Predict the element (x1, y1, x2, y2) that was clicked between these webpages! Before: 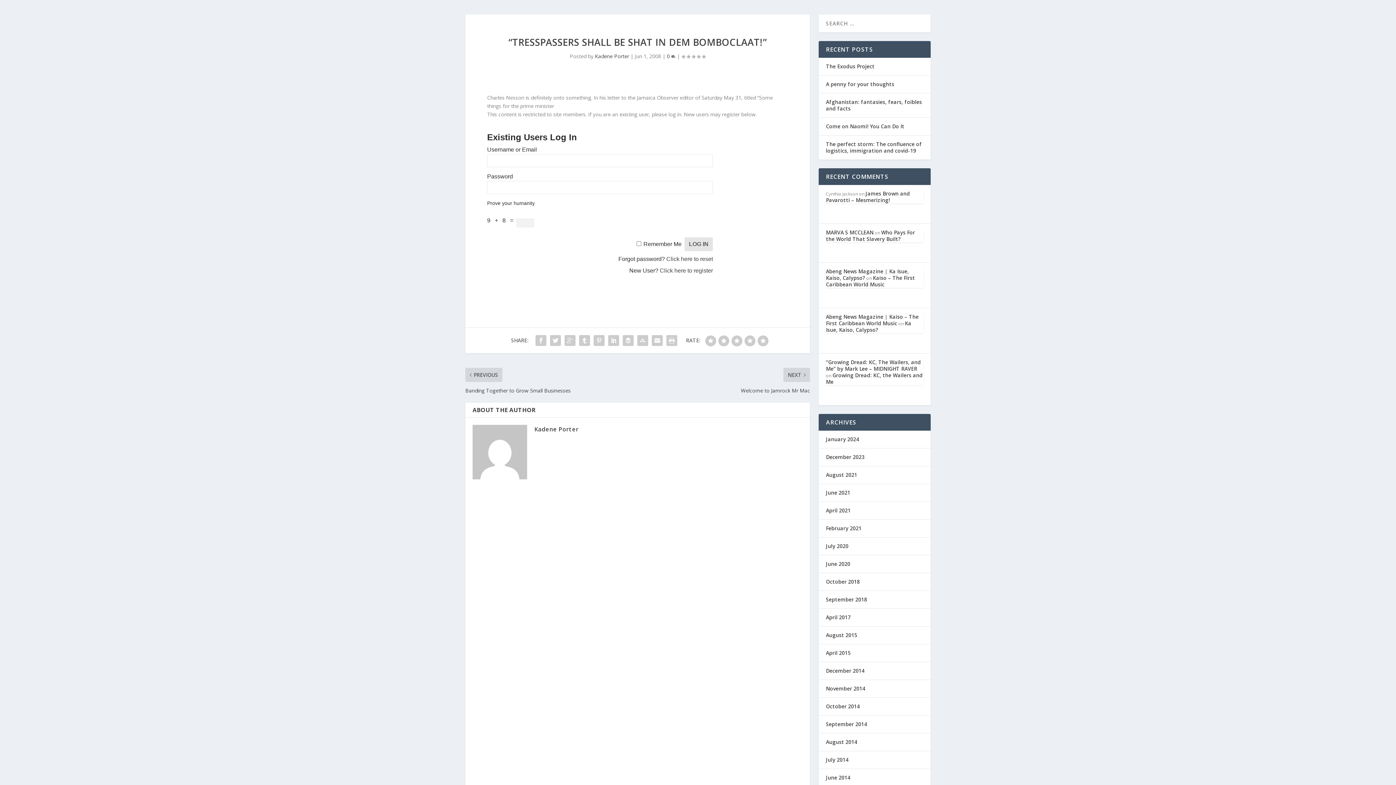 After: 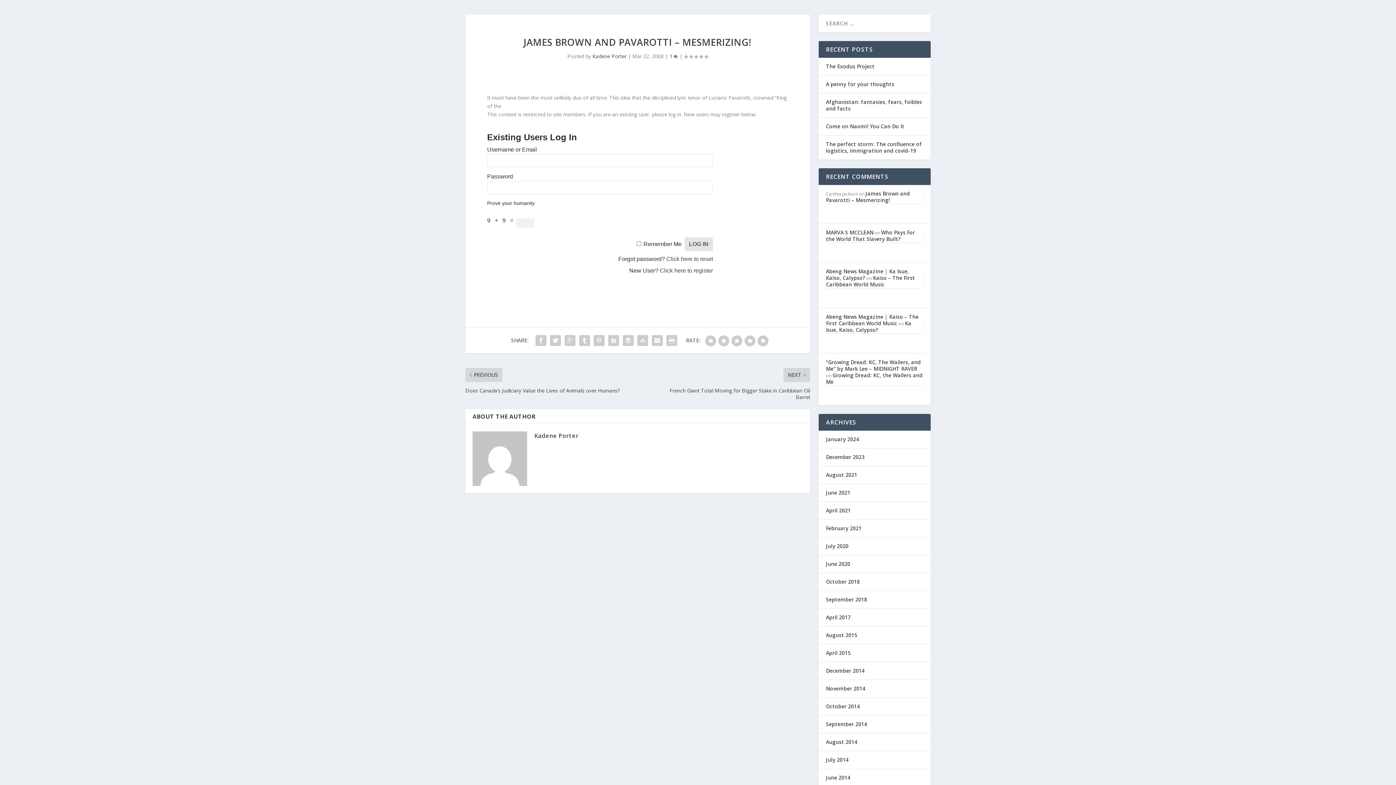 Action: label: James Brown and Pavarotti – Mesmerizing! bbox: (826, 190, 910, 203)